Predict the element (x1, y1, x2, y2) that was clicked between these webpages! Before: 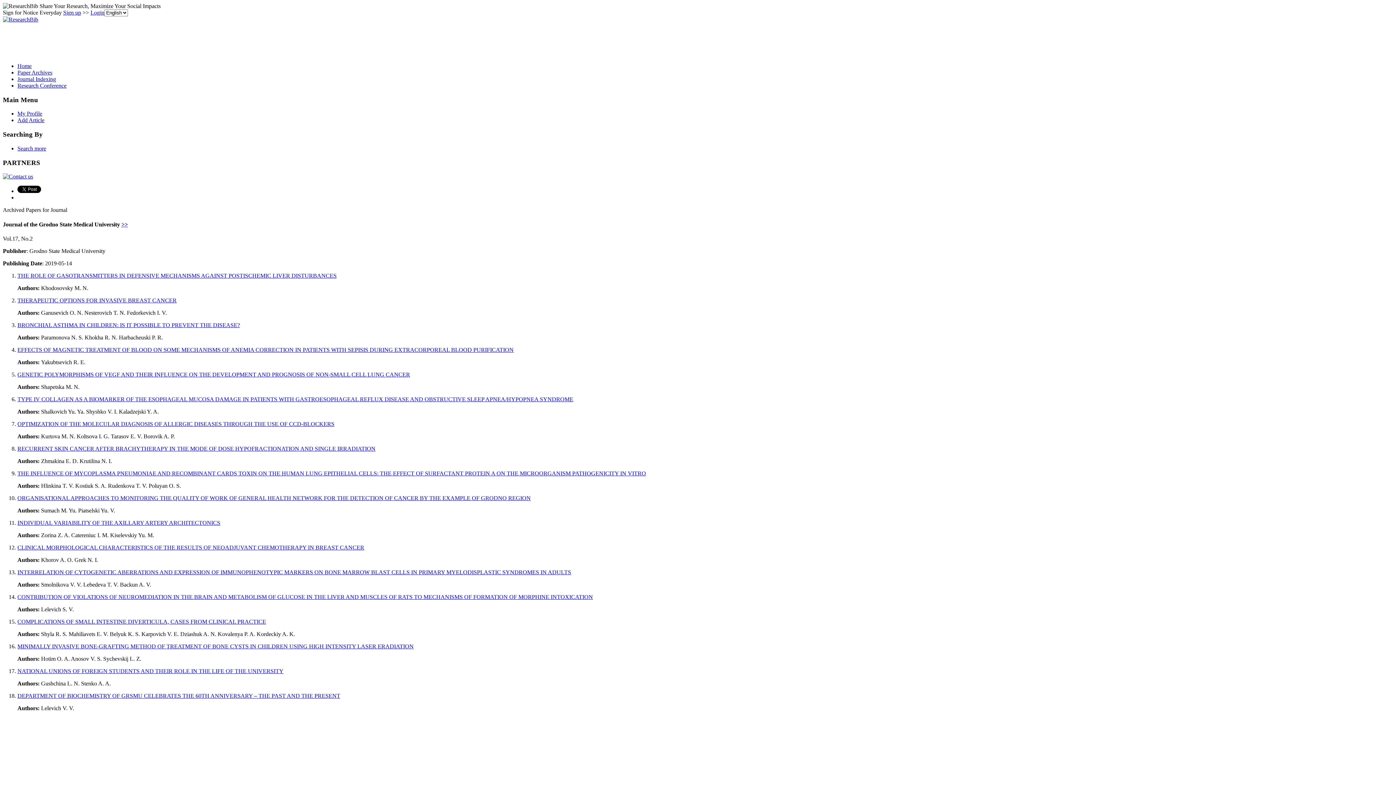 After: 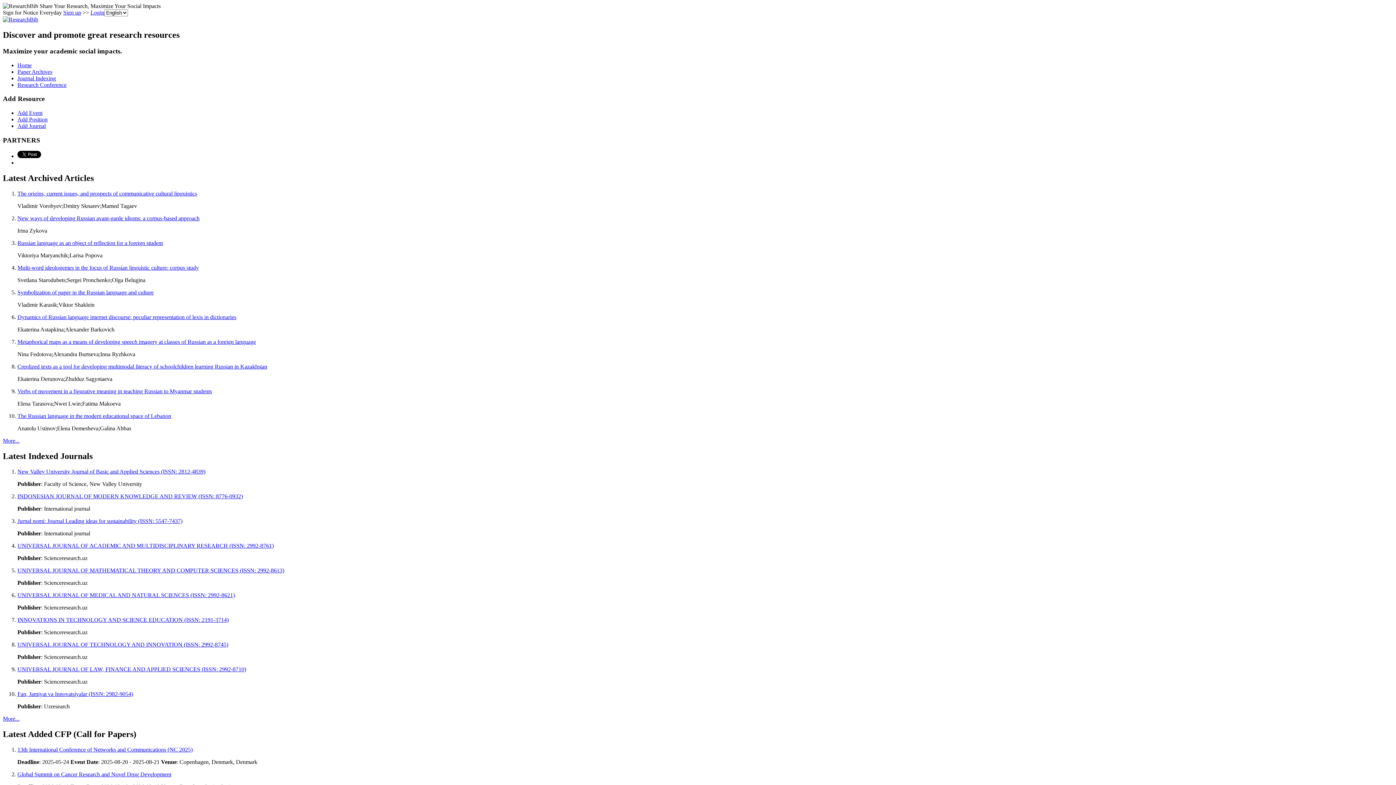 Action: bbox: (17, 62, 31, 69) label: Home